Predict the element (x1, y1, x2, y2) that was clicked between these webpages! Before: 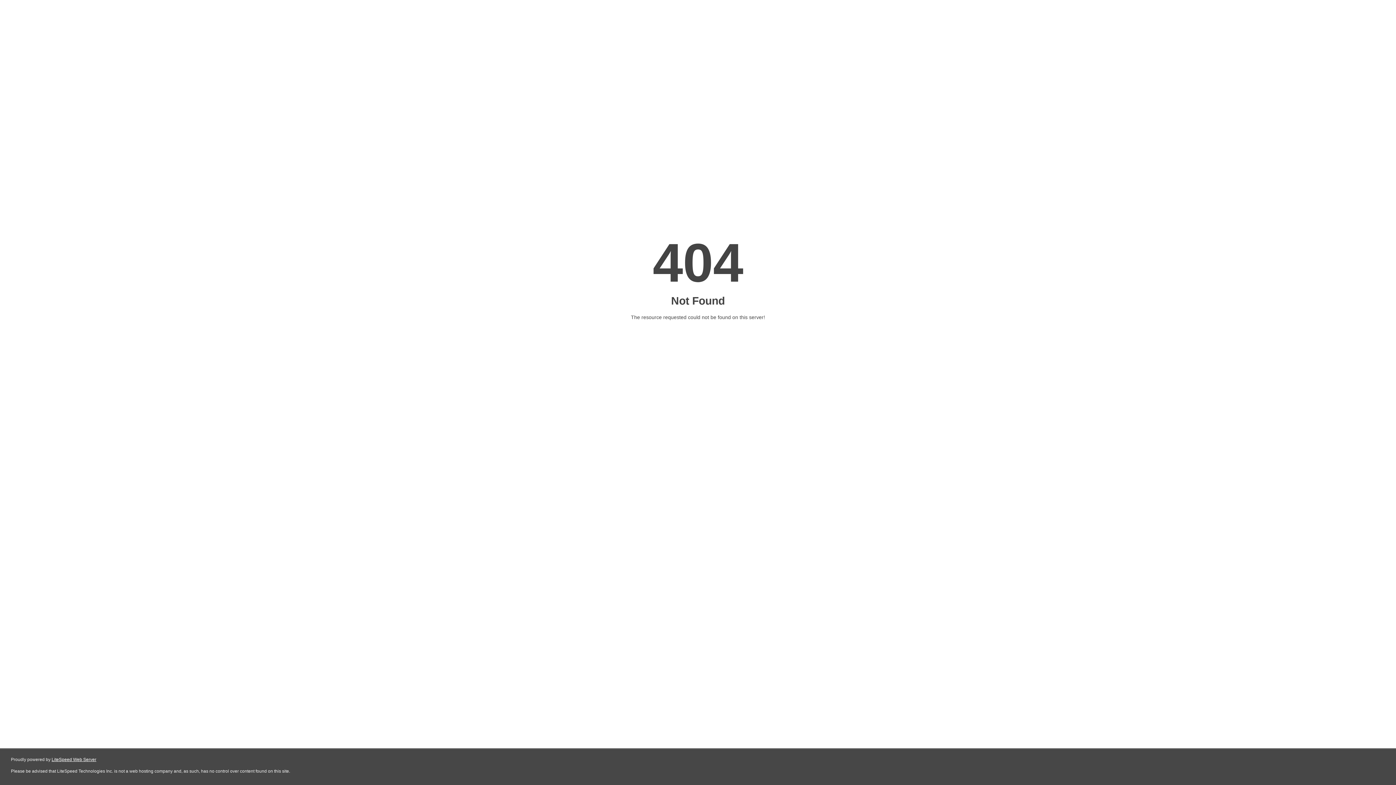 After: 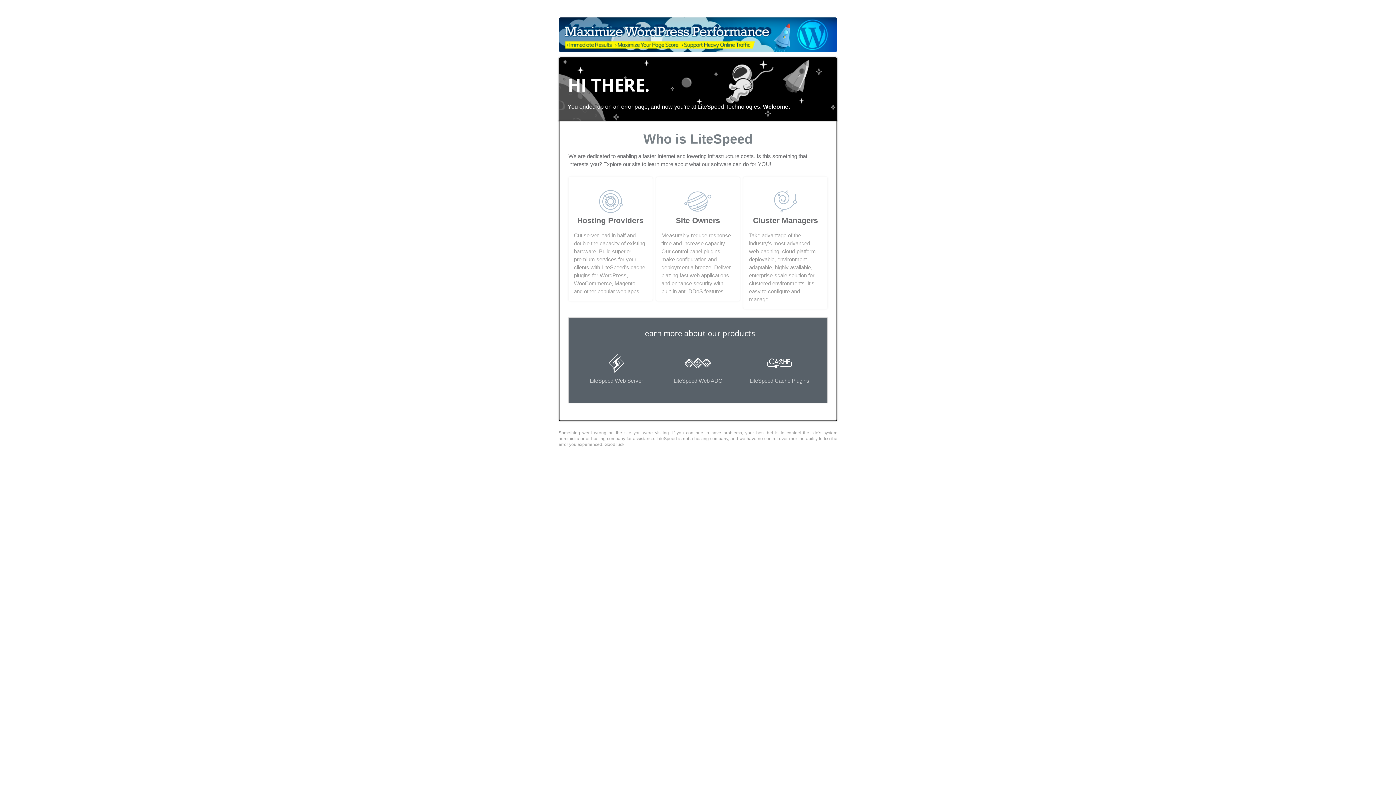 Action: label: LiteSpeed Web Server bbox: (51, 757, 96, 762)